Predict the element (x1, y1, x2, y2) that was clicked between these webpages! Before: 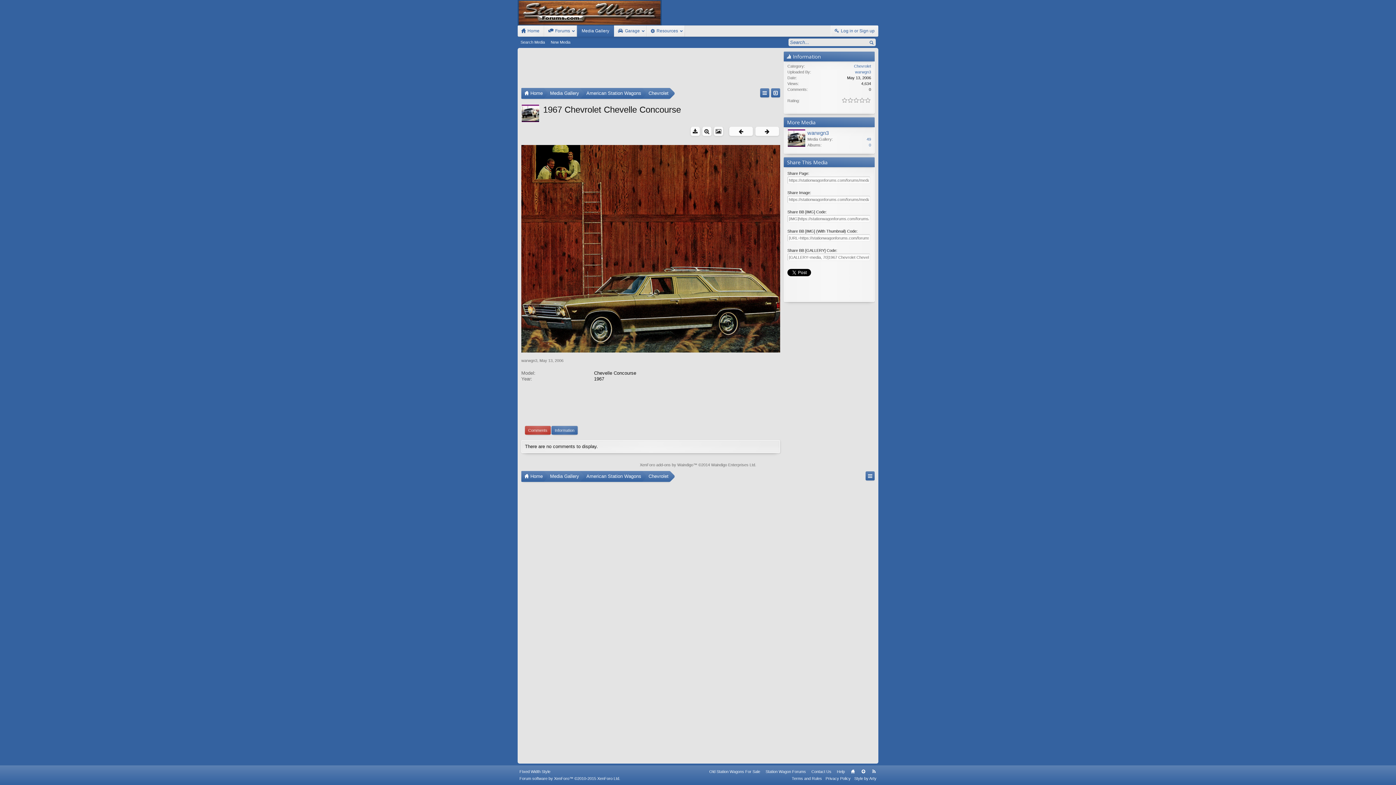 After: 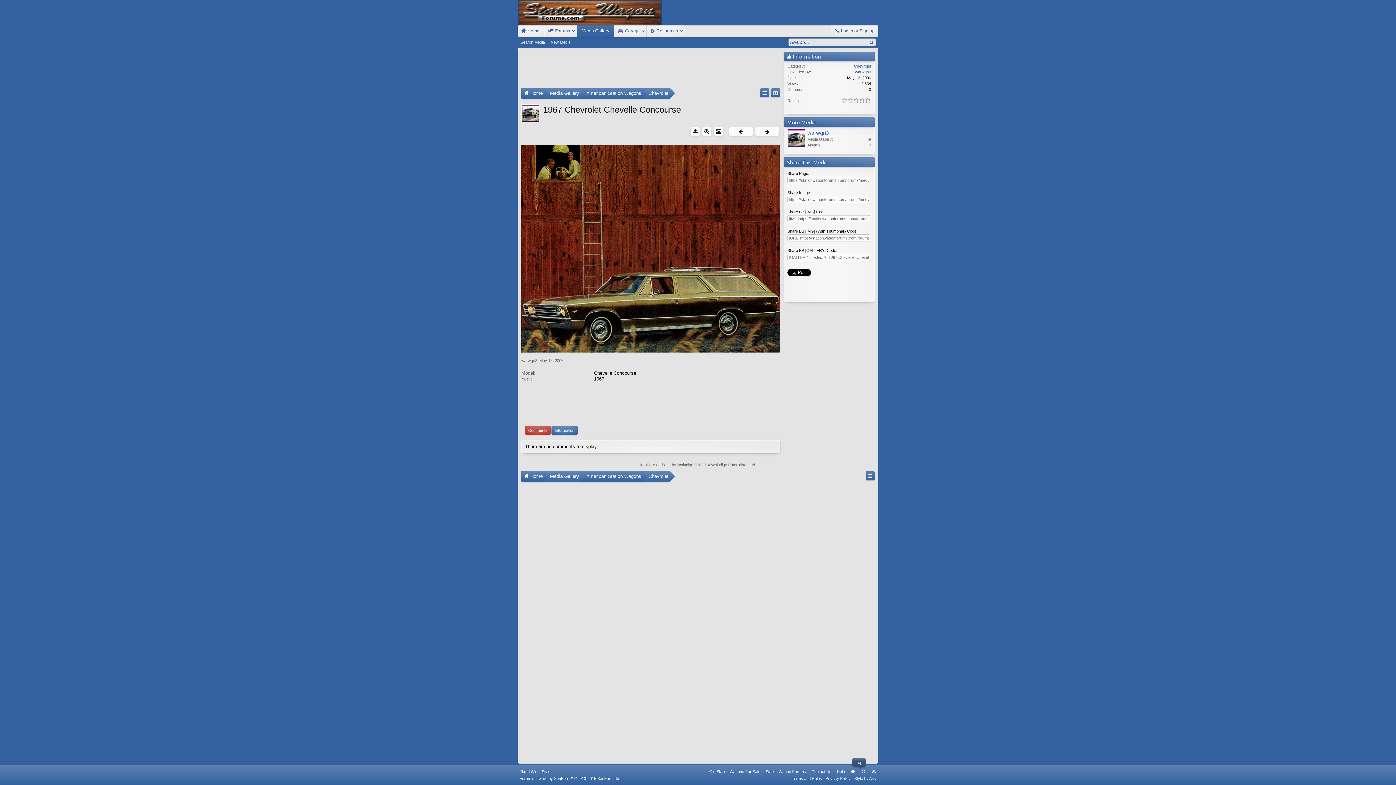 Action: label: Top bbox: (861, 769, 866, 774)